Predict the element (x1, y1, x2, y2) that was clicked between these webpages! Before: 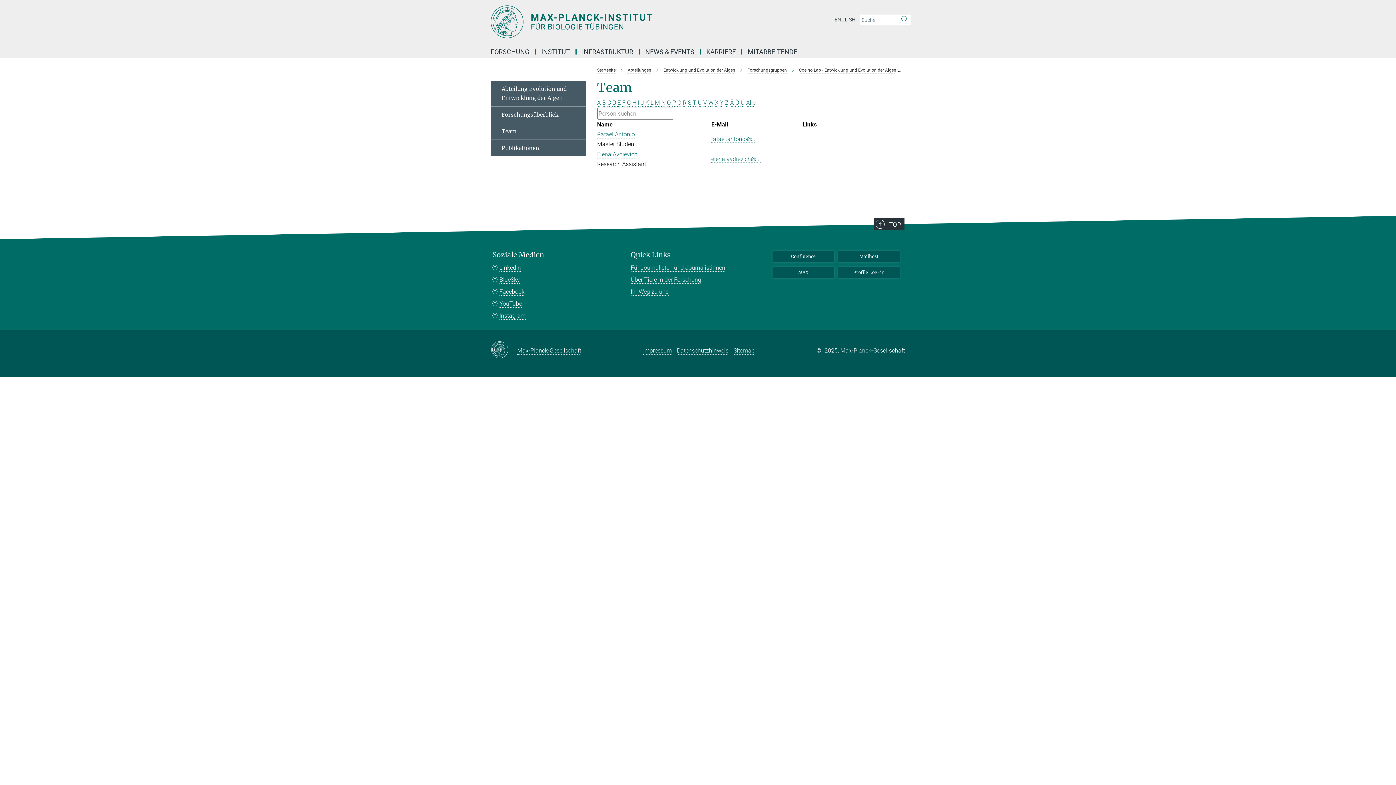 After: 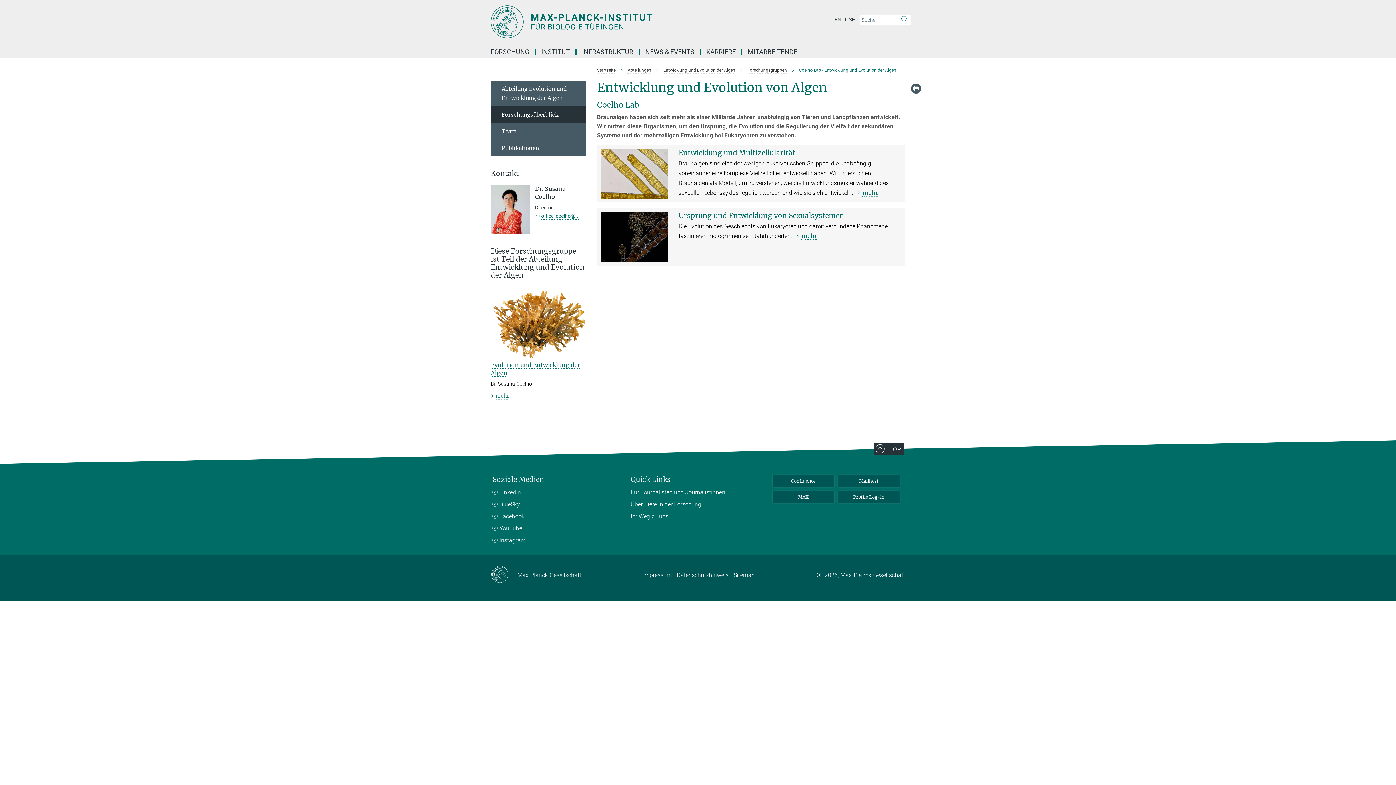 Action: label: Forschungsüberblick bbox: (490, 106, 586, 123)